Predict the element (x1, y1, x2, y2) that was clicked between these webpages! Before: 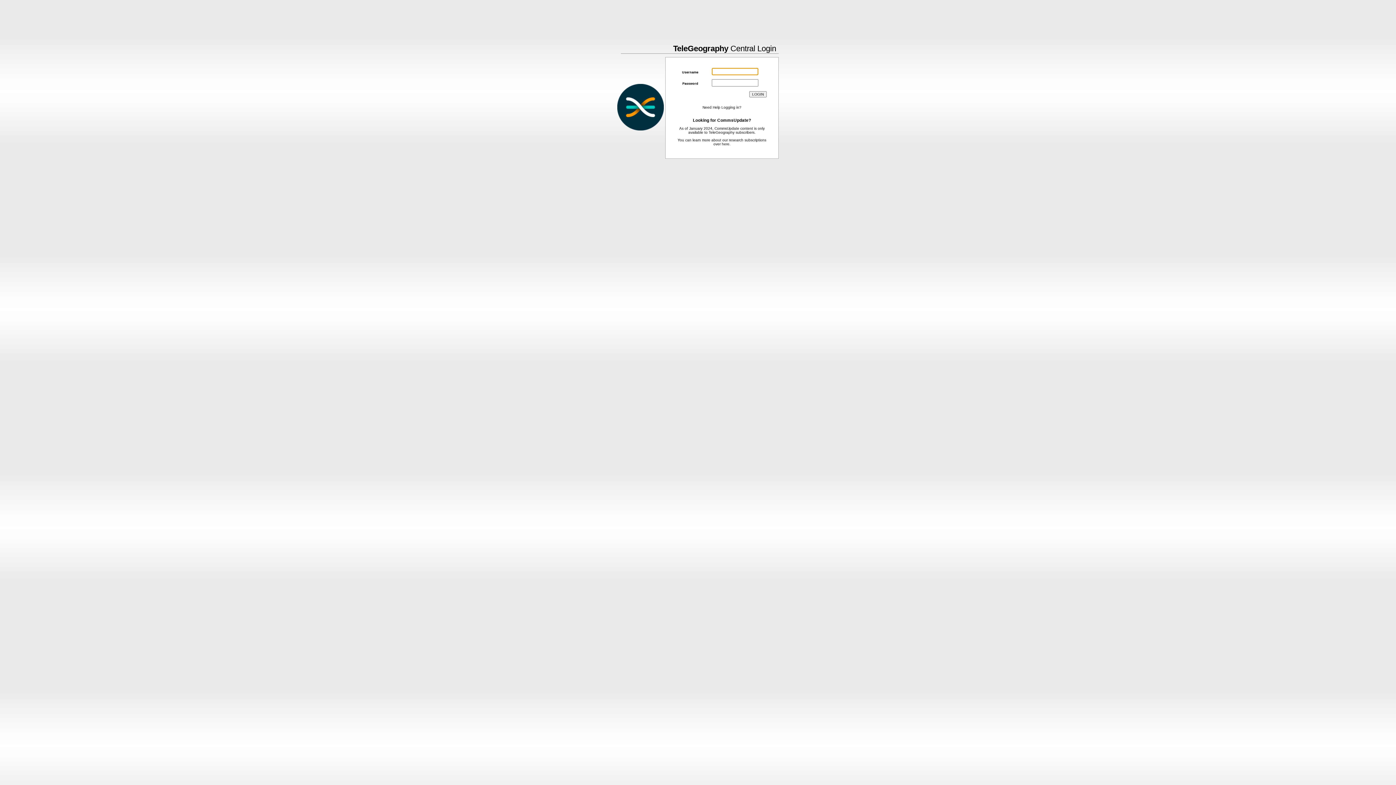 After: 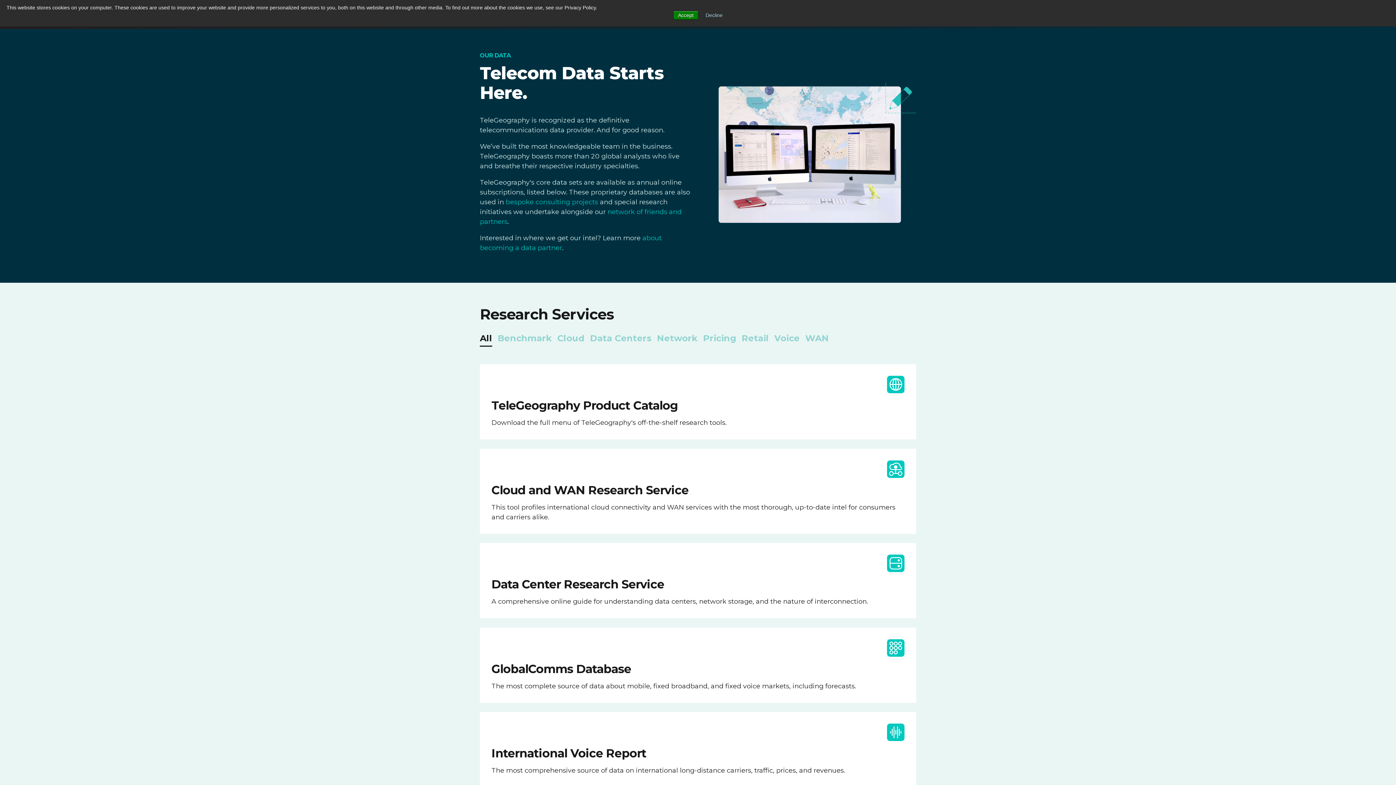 Action: bbox: (722, 142, 729, 146) label: here